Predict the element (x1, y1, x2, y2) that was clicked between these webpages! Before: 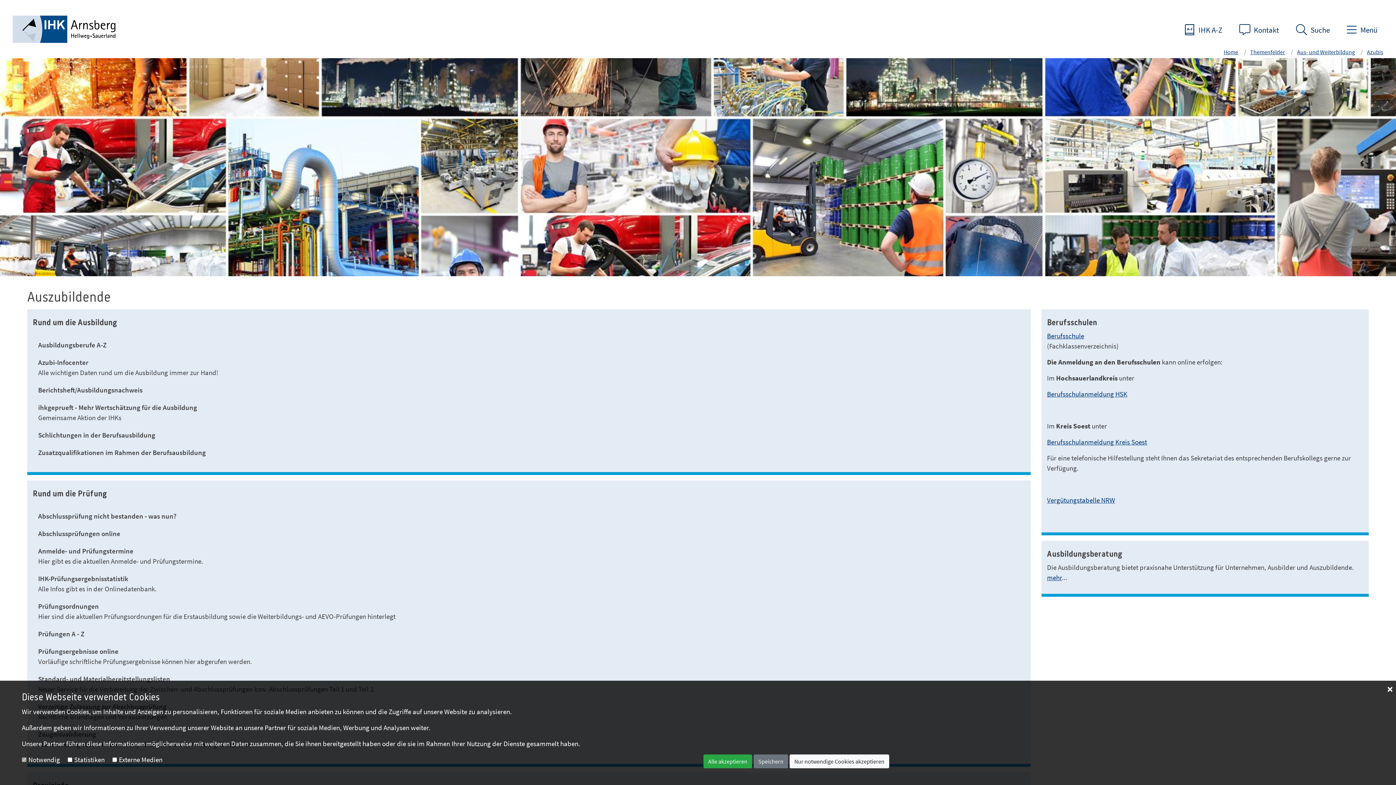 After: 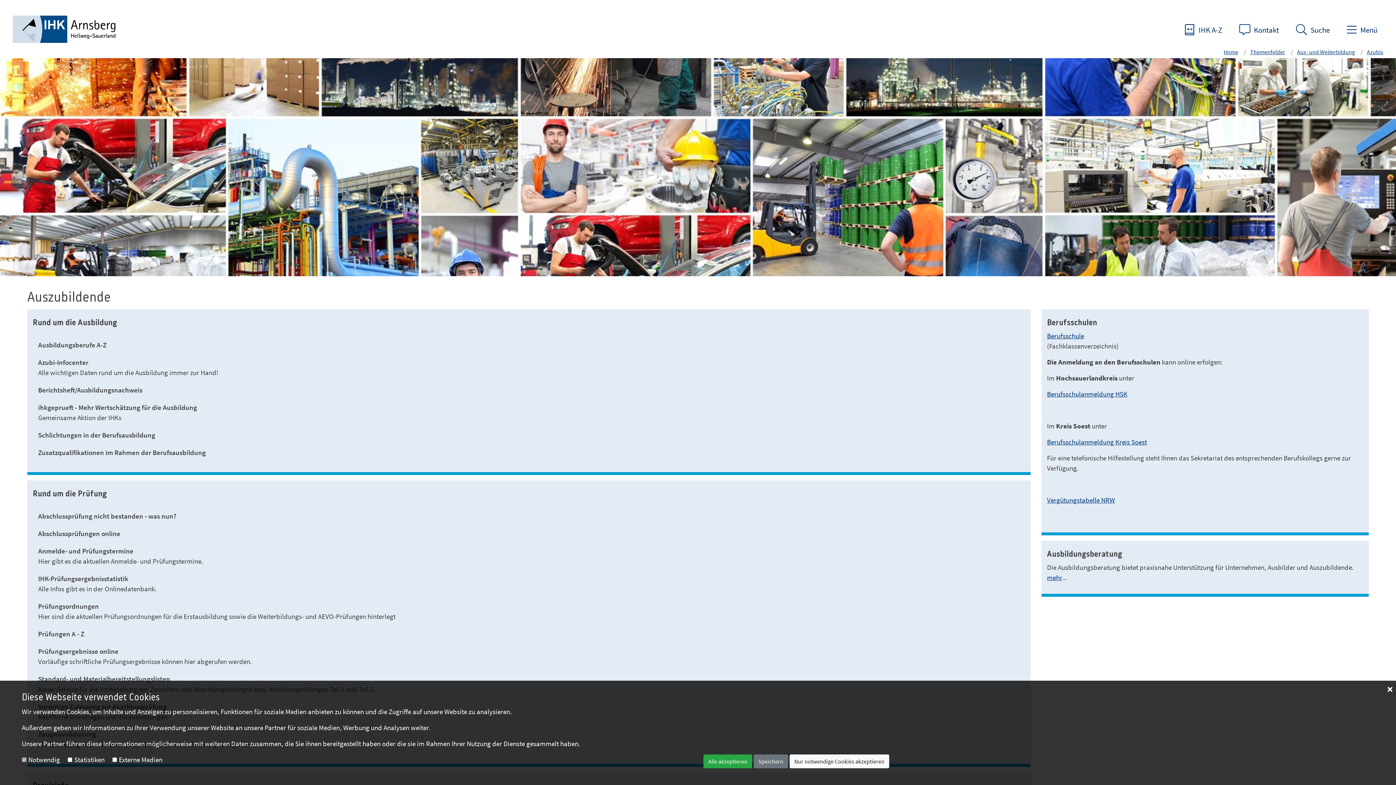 Action: bbox: (1367, 48, 1383, 55) label: Azubis